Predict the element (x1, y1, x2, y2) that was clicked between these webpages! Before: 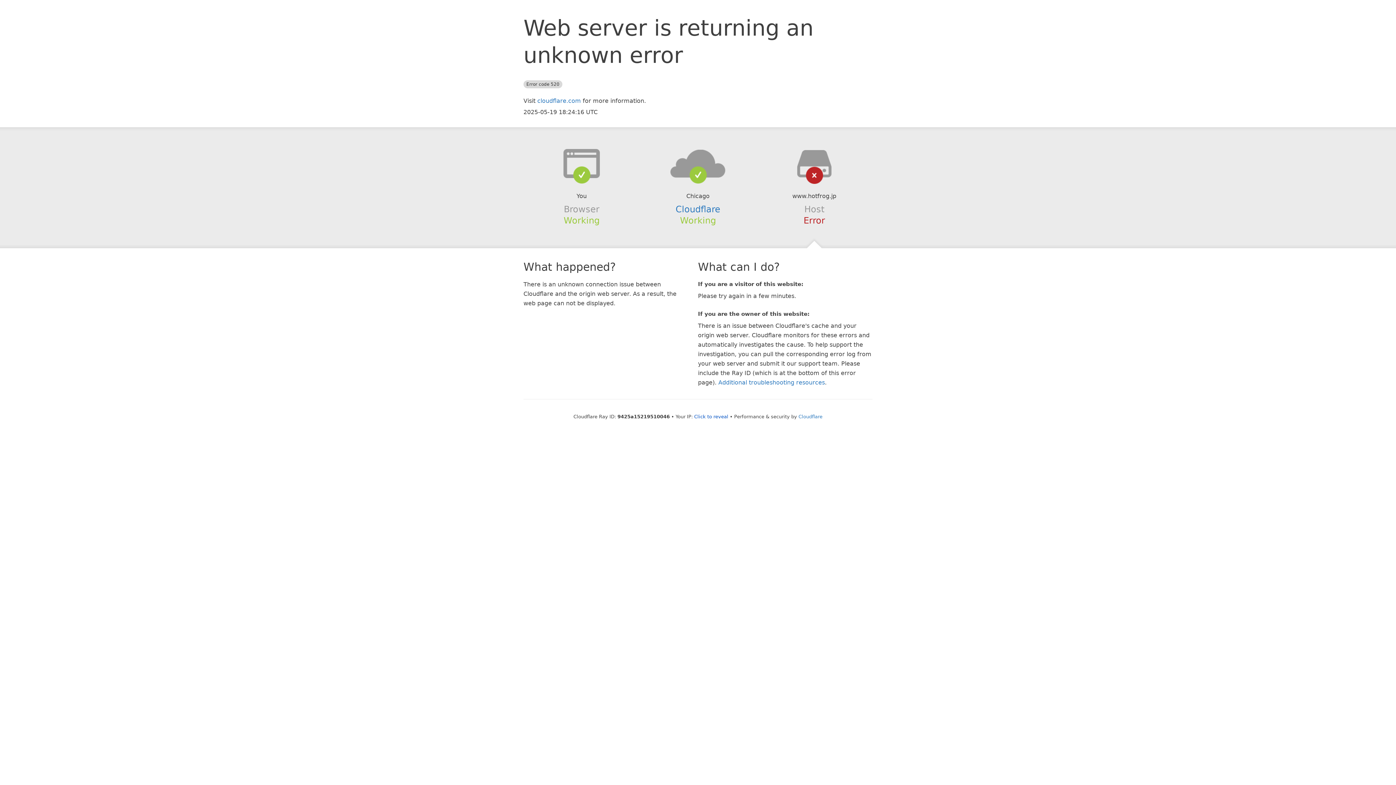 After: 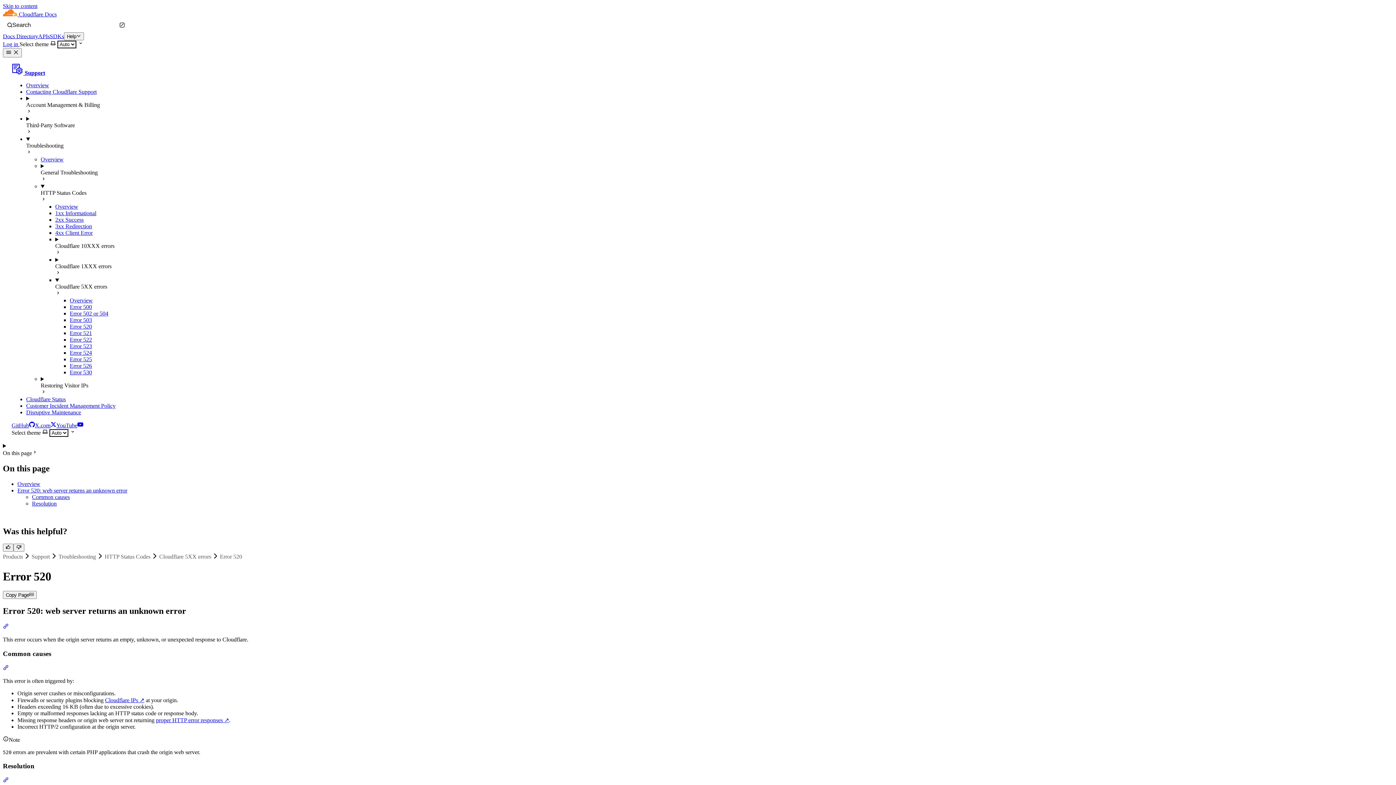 Action: bbox: (718, 379, 825, 386) label: Additional troubleshooting resources